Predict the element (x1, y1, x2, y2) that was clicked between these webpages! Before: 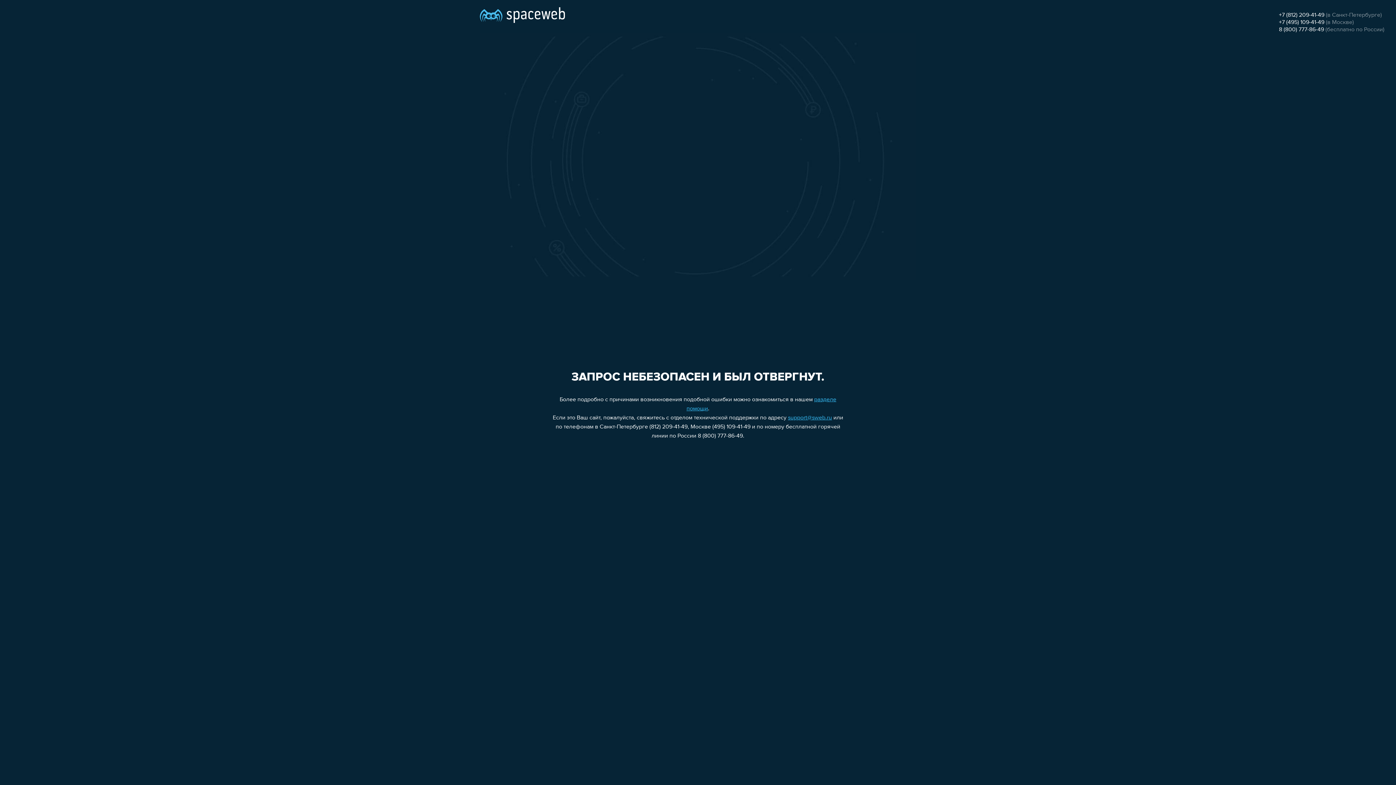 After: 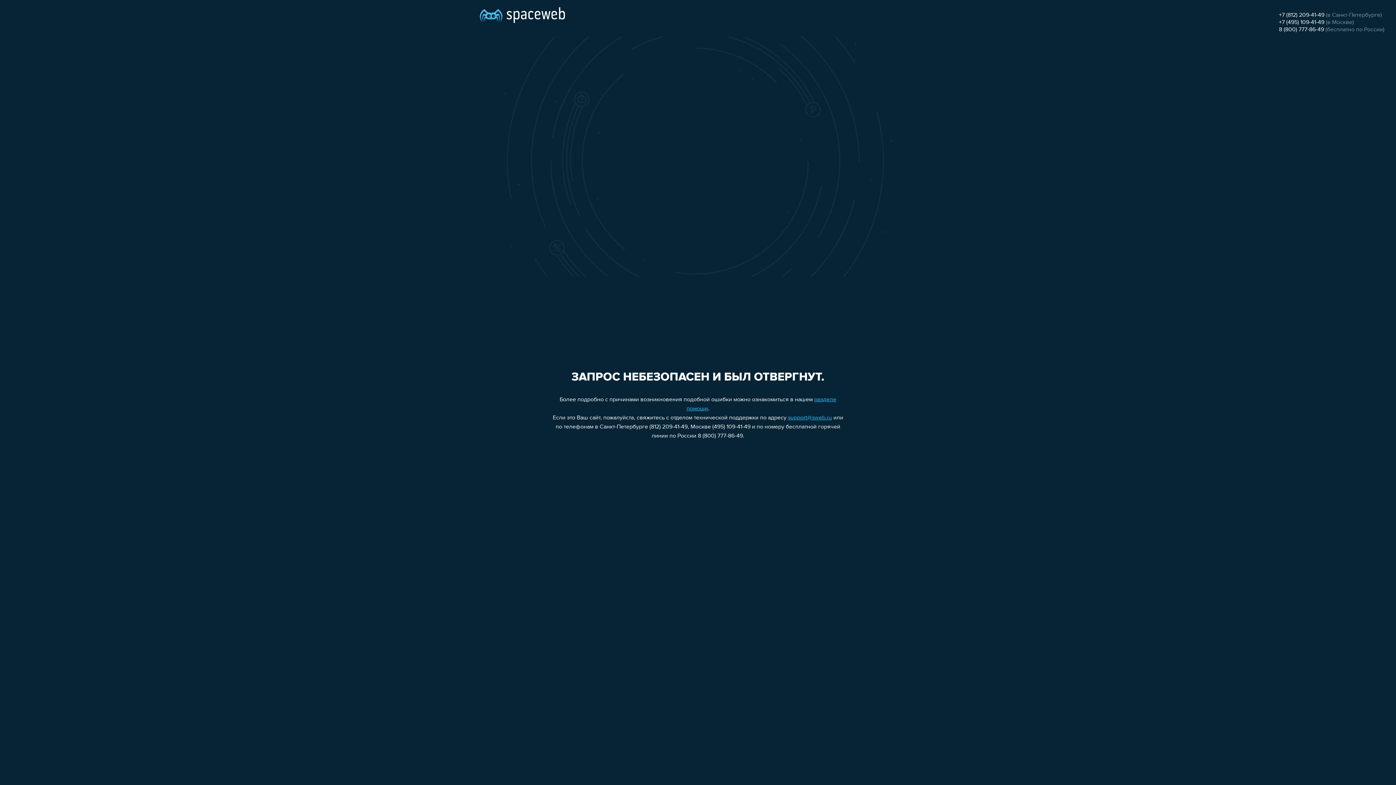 Action: label: 8 (800) 777-86-49 bbox: (1279, 26, 1324, 32)